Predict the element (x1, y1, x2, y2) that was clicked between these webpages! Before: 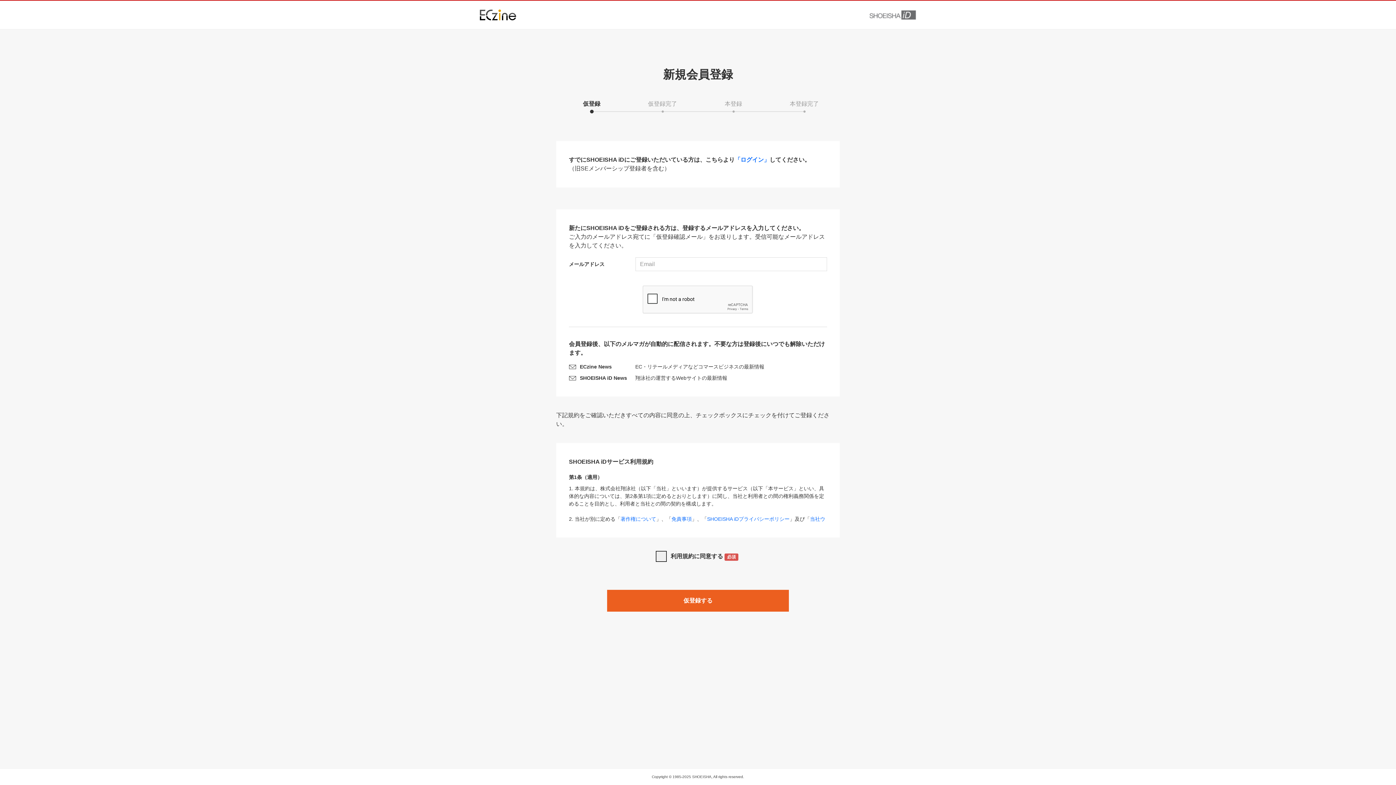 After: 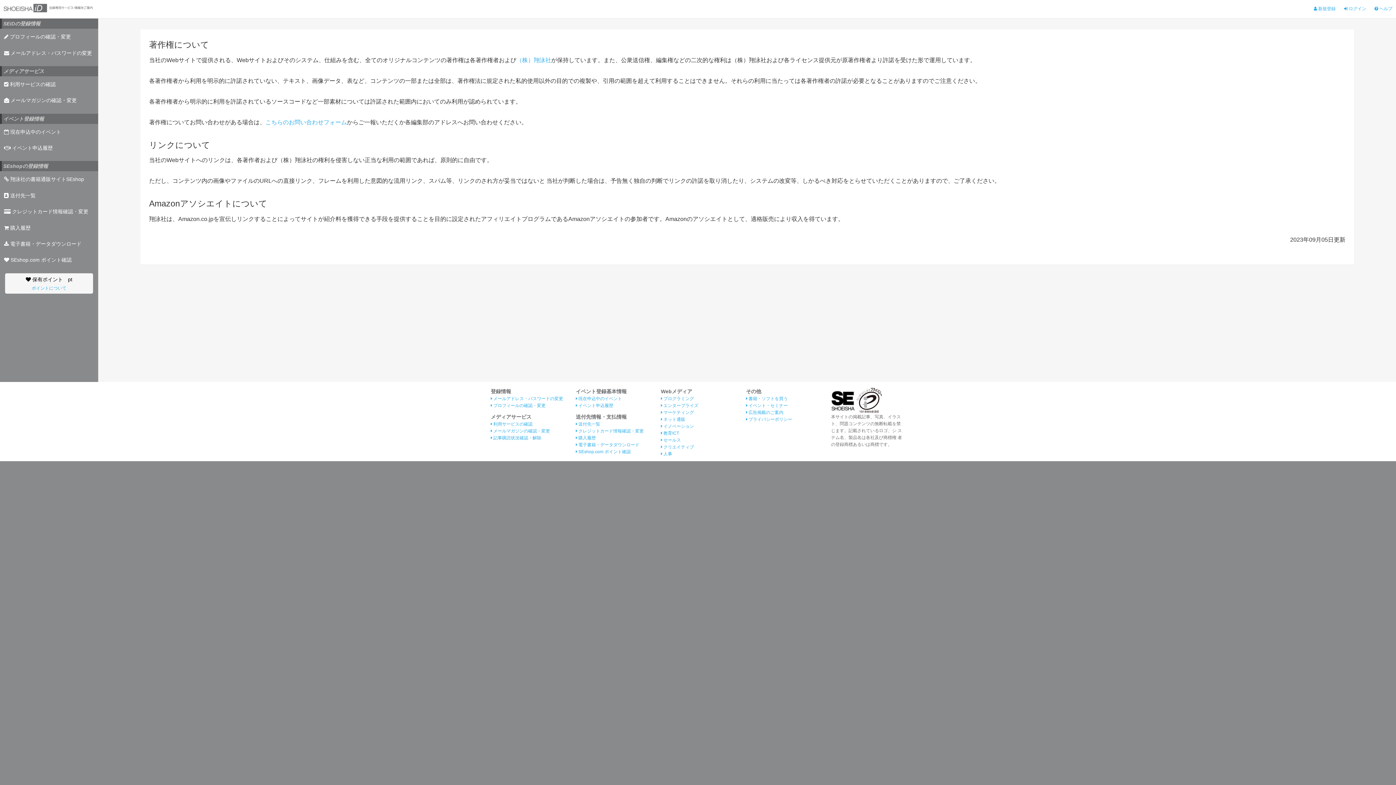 Action: label: 著作権について bbox: (620, 516, 656, 522)